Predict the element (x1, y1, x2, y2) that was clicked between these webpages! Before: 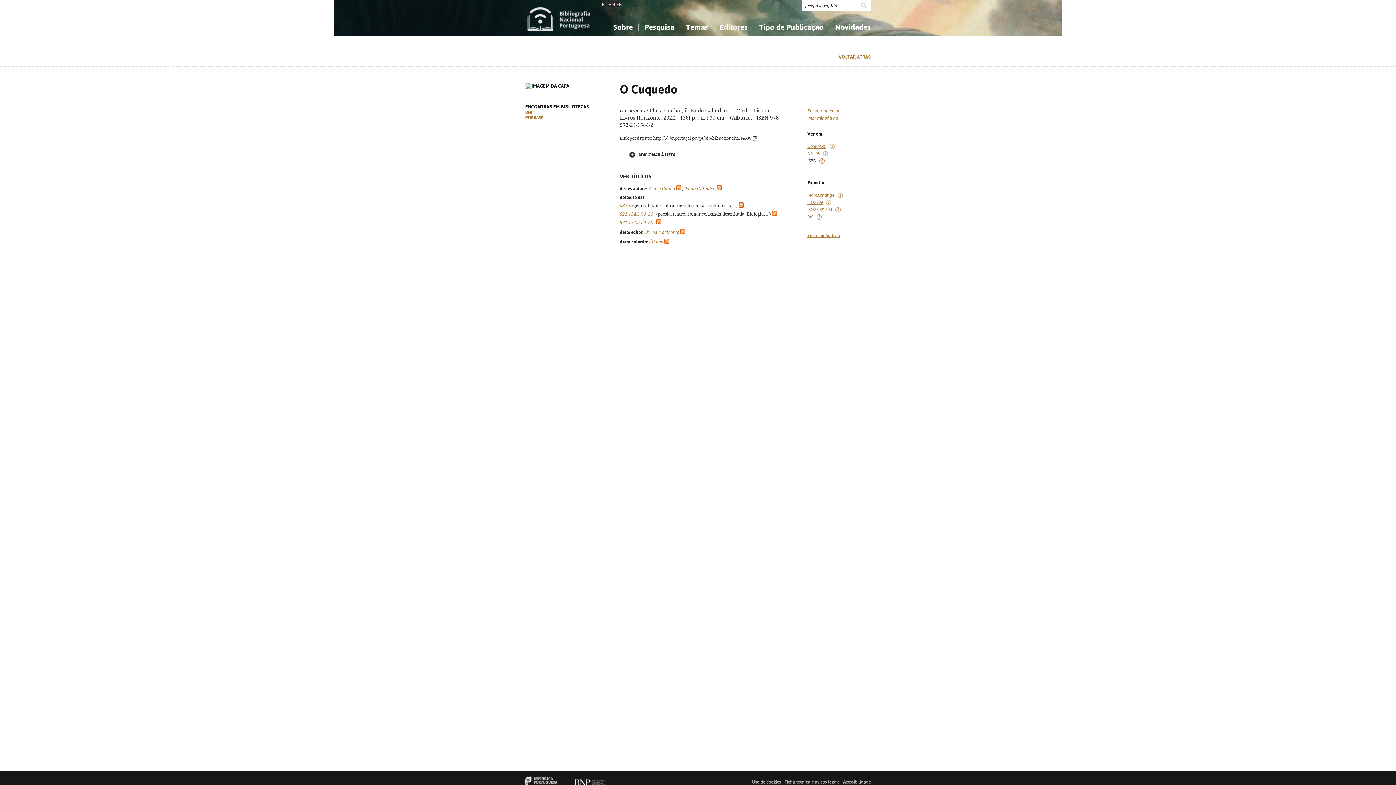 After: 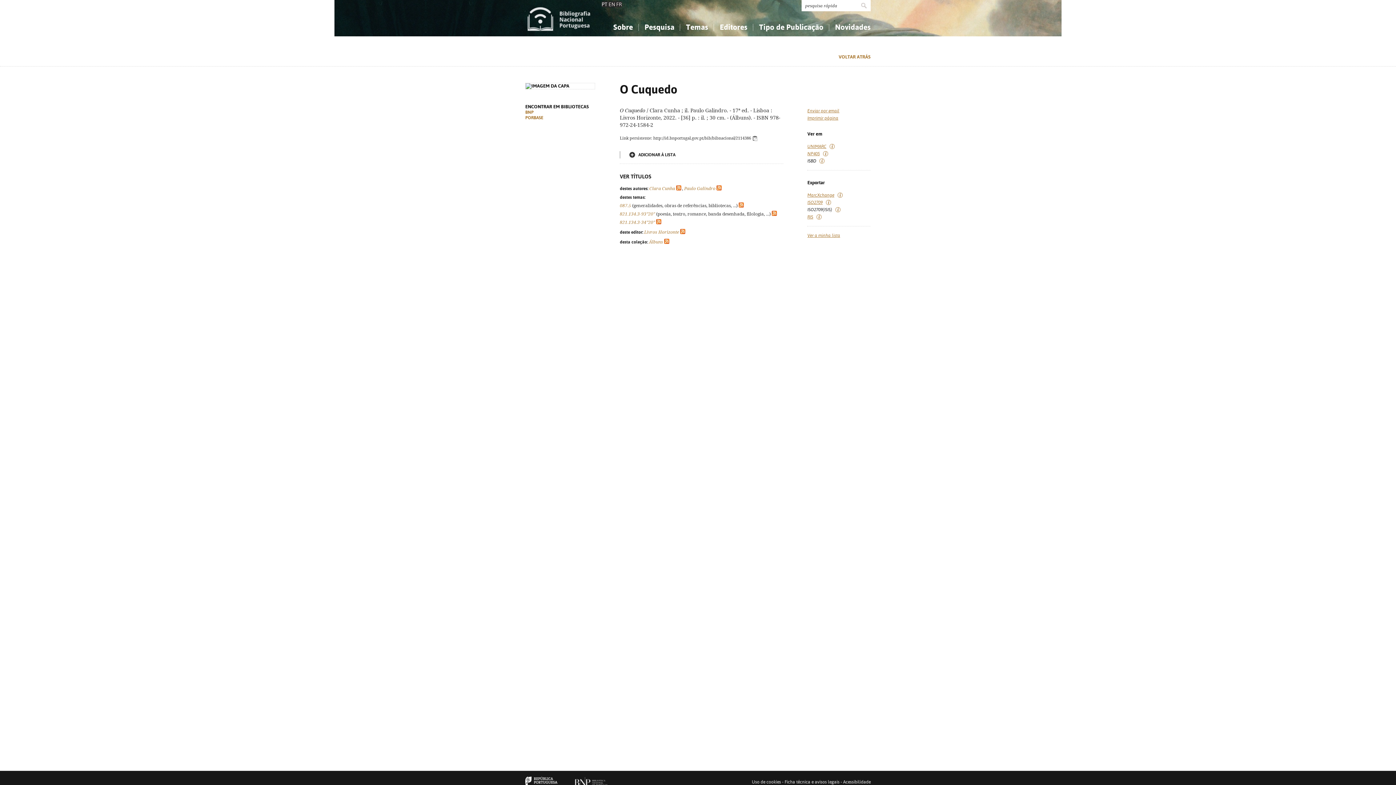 Action: bbox: (807, 207, 832, 212) label: ISO2709(ISIS)